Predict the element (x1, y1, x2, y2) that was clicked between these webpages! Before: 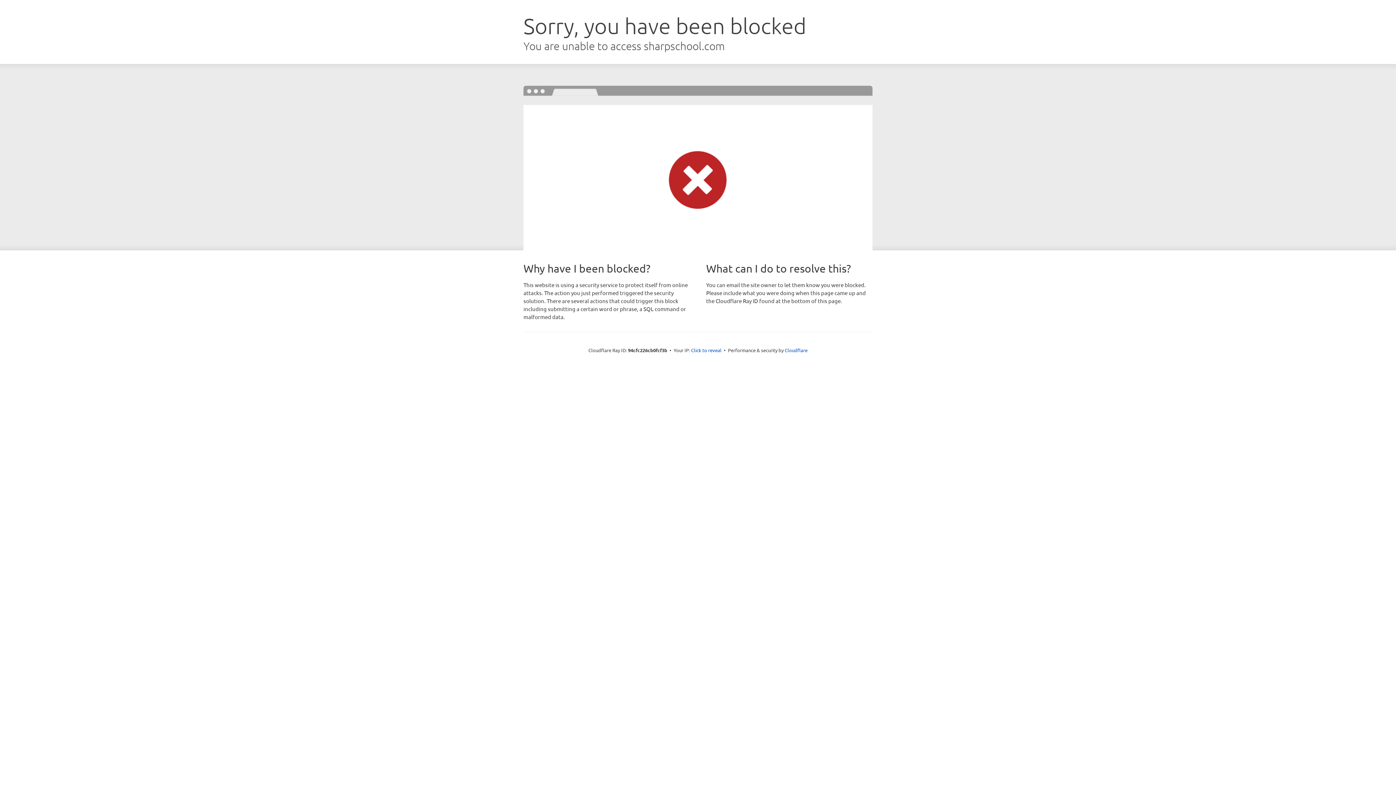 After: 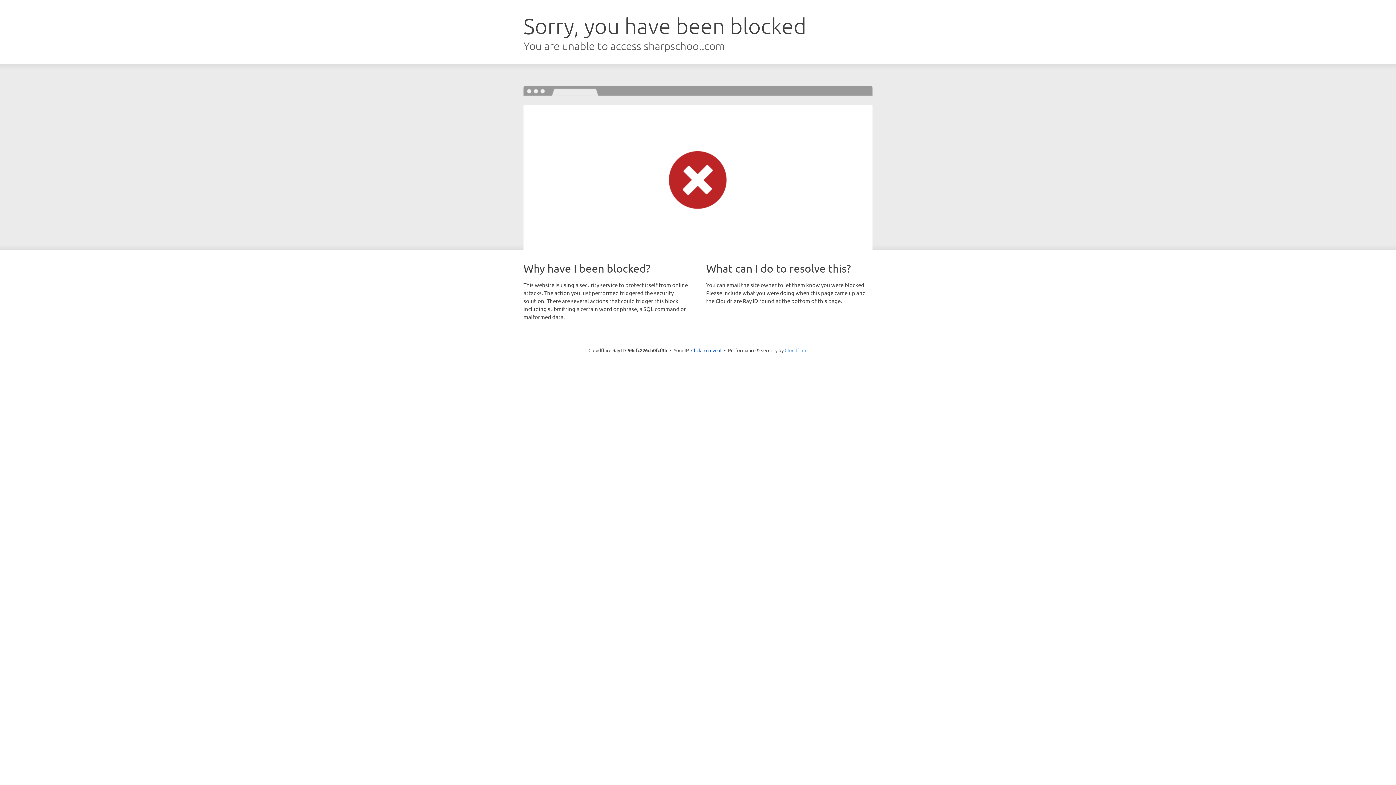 Action: bbox: (784, 347, 807, 353) label: Cloudflare